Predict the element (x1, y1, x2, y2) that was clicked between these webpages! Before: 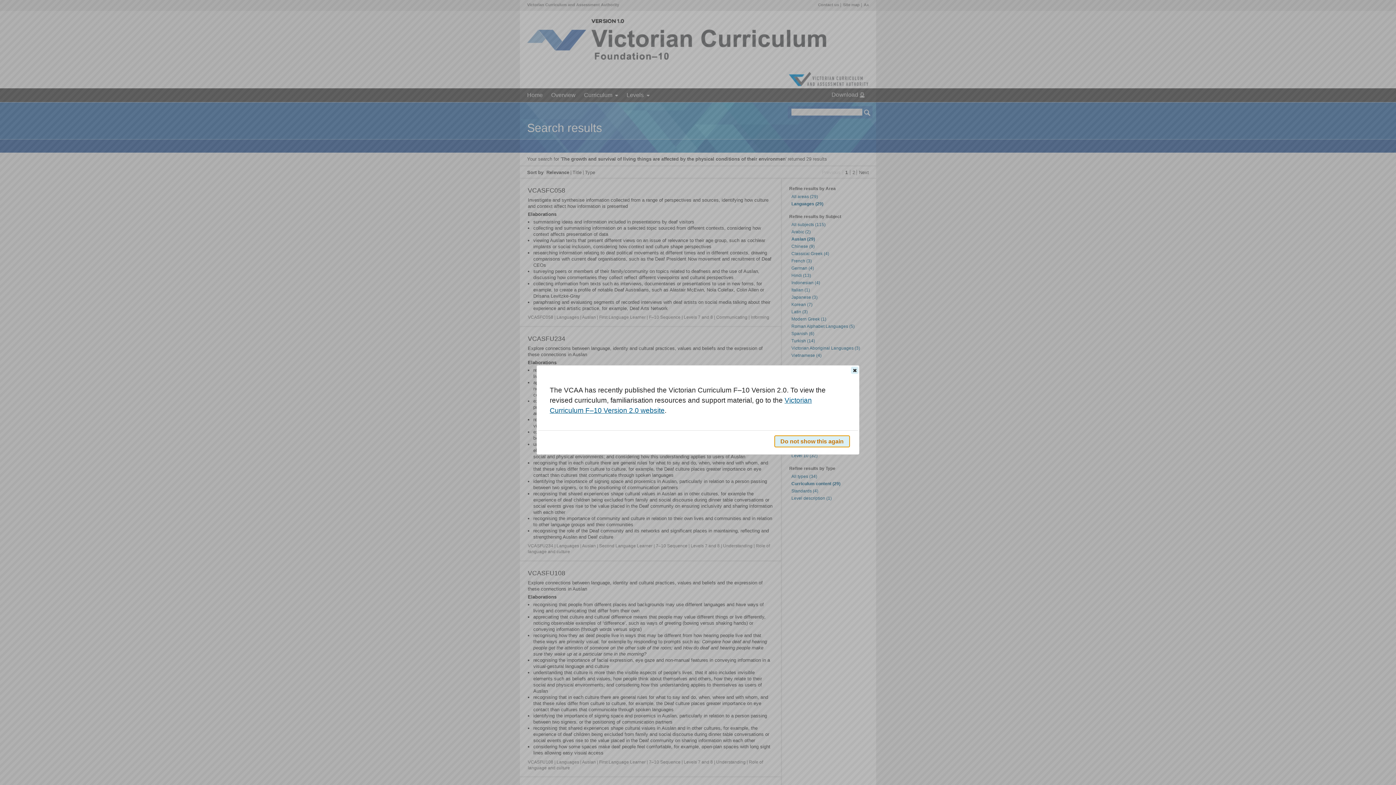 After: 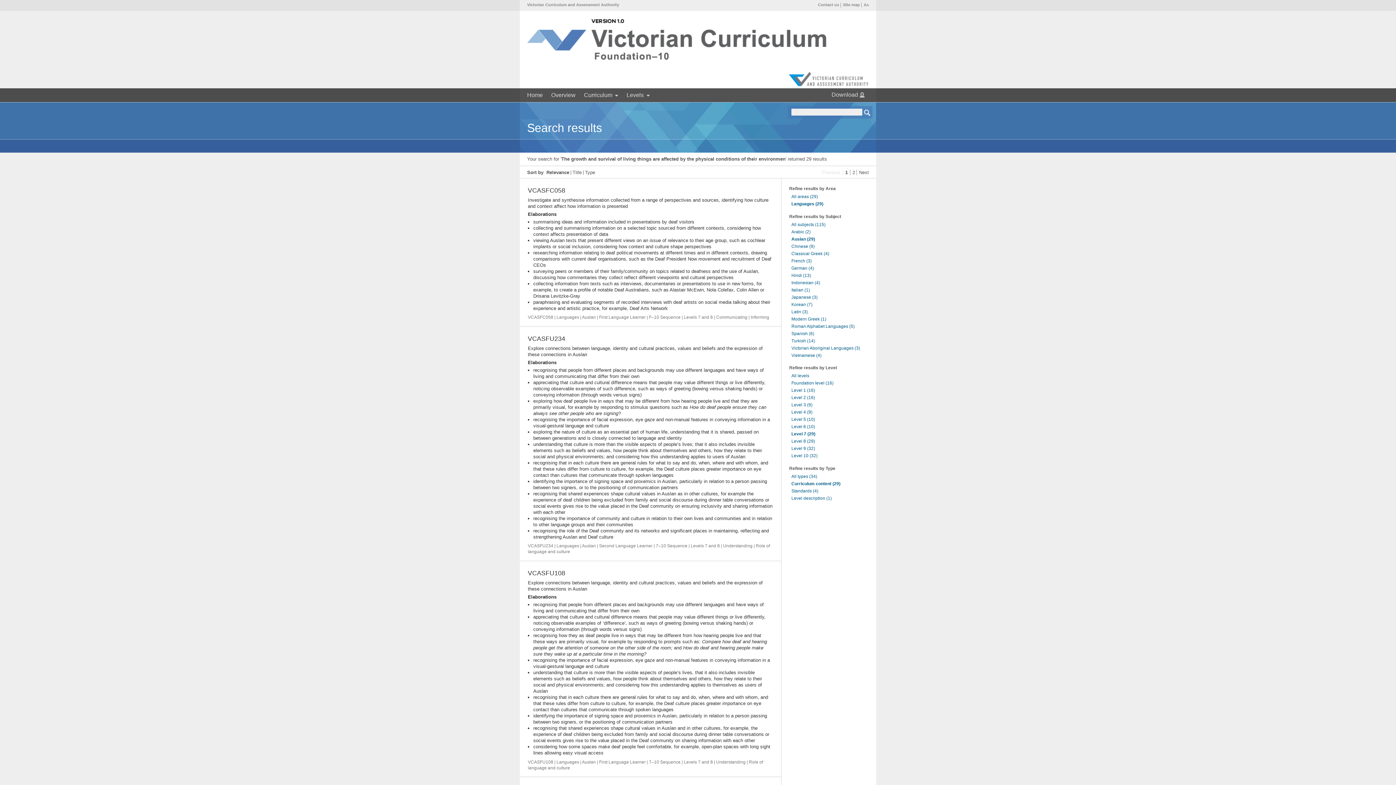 Action: bbox: (851, 366, 858, 374) label: Close